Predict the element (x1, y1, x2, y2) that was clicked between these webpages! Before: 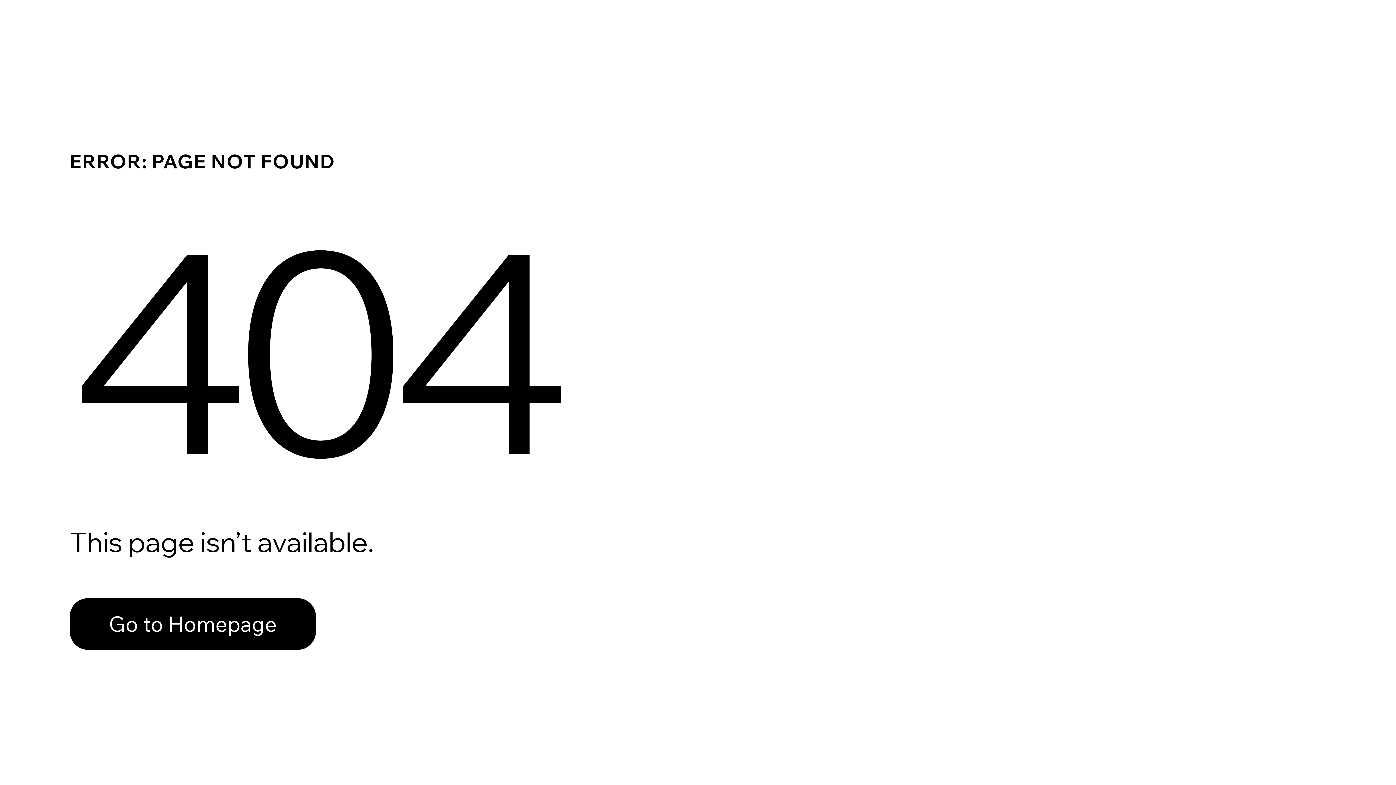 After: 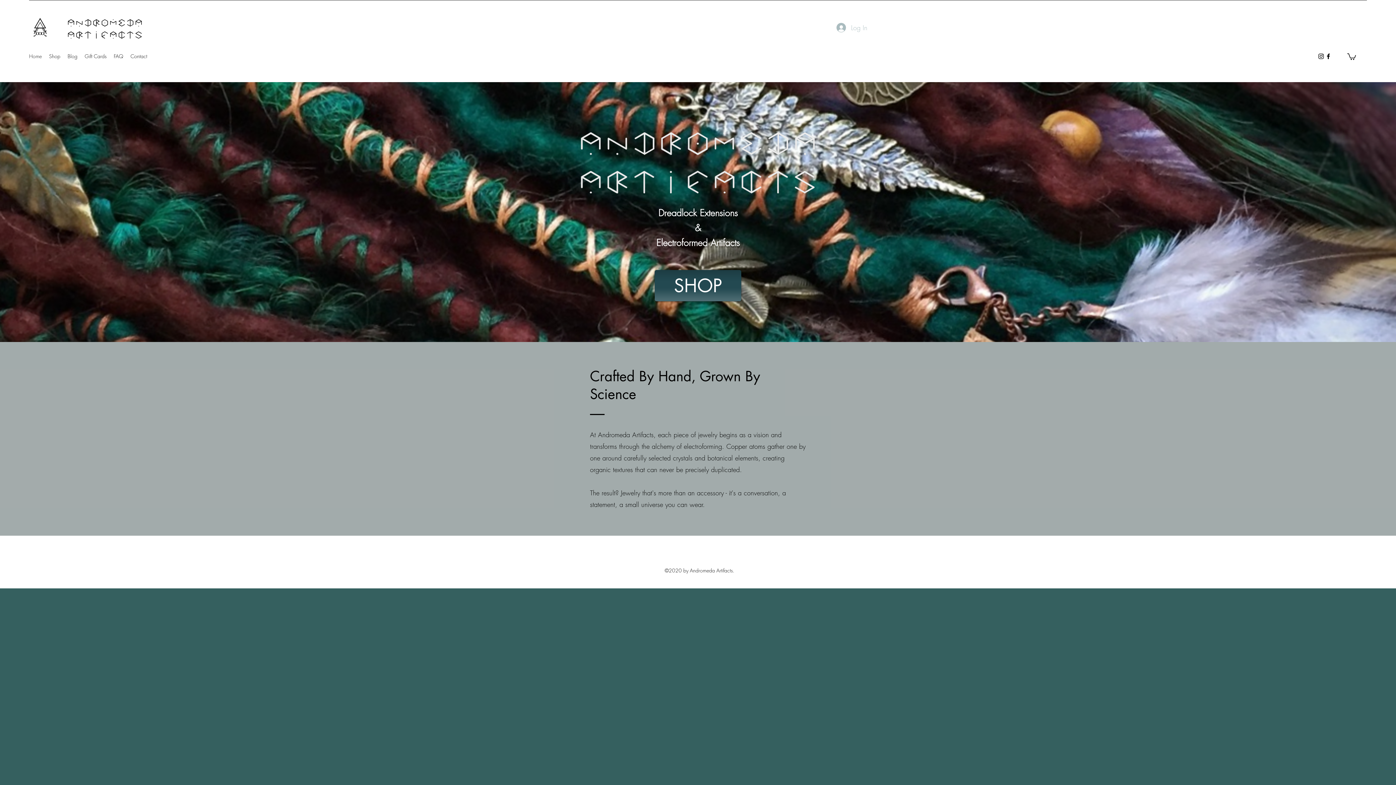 Action: bbox: (69, 582, 768, 659) label: Go to Homepage